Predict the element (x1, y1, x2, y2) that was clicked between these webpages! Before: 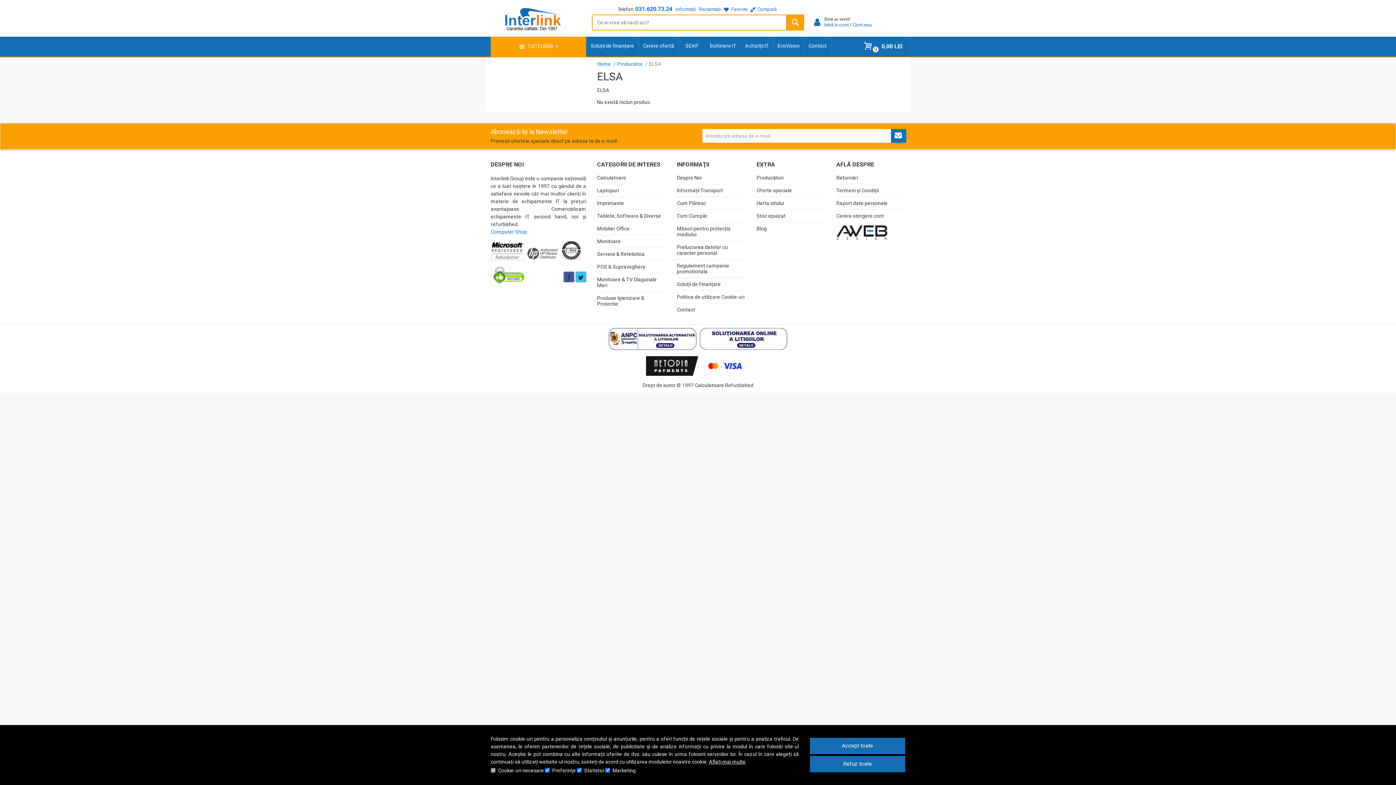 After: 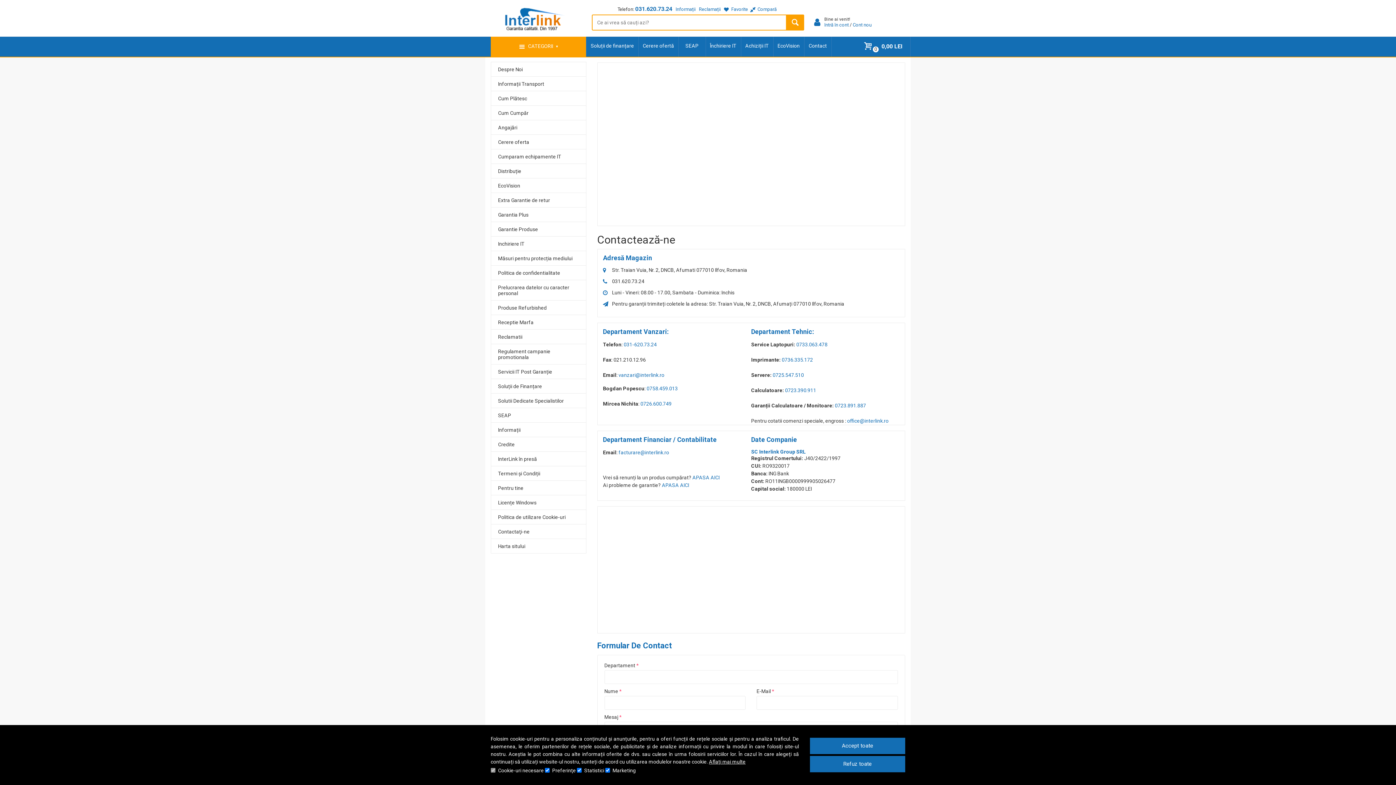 Action: label: Contact bbox: (677, 306, 695, 312)